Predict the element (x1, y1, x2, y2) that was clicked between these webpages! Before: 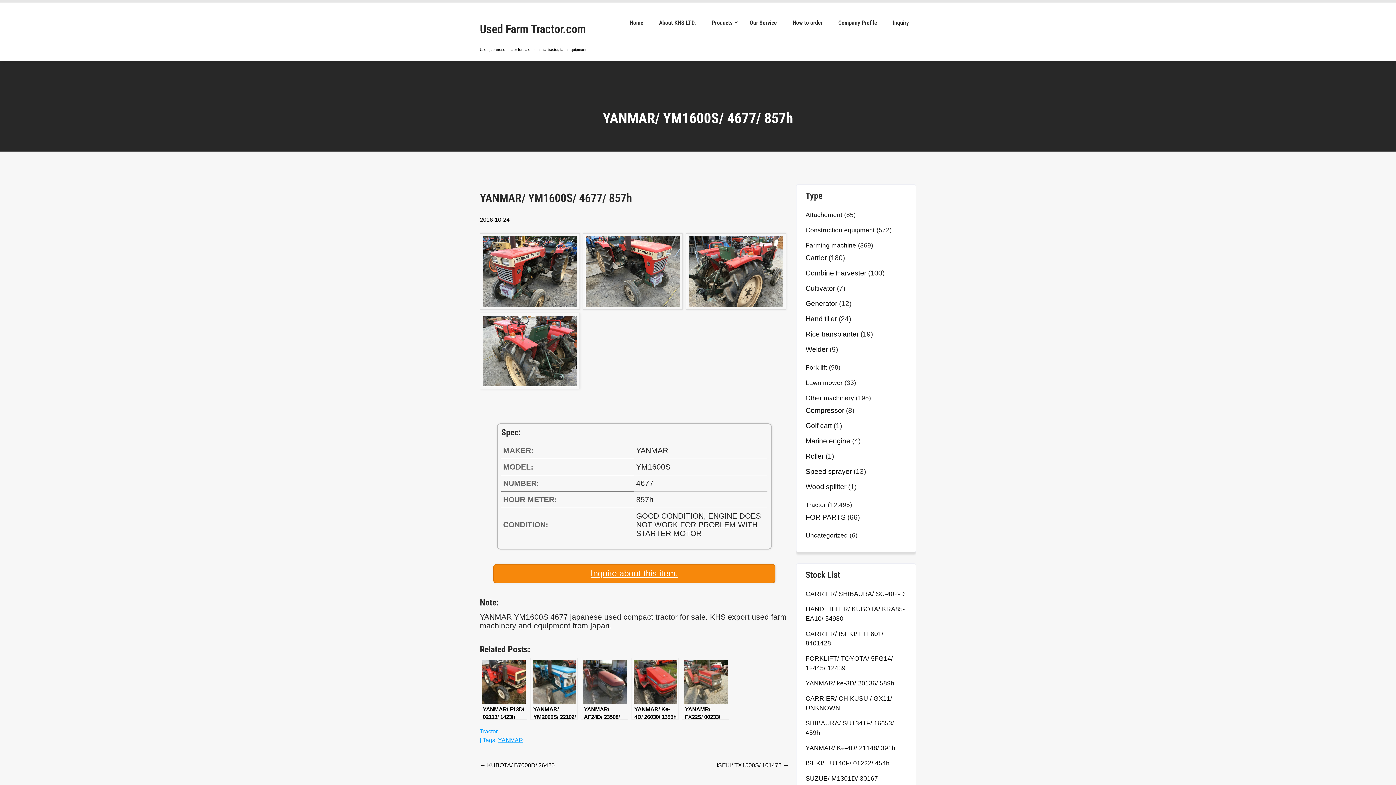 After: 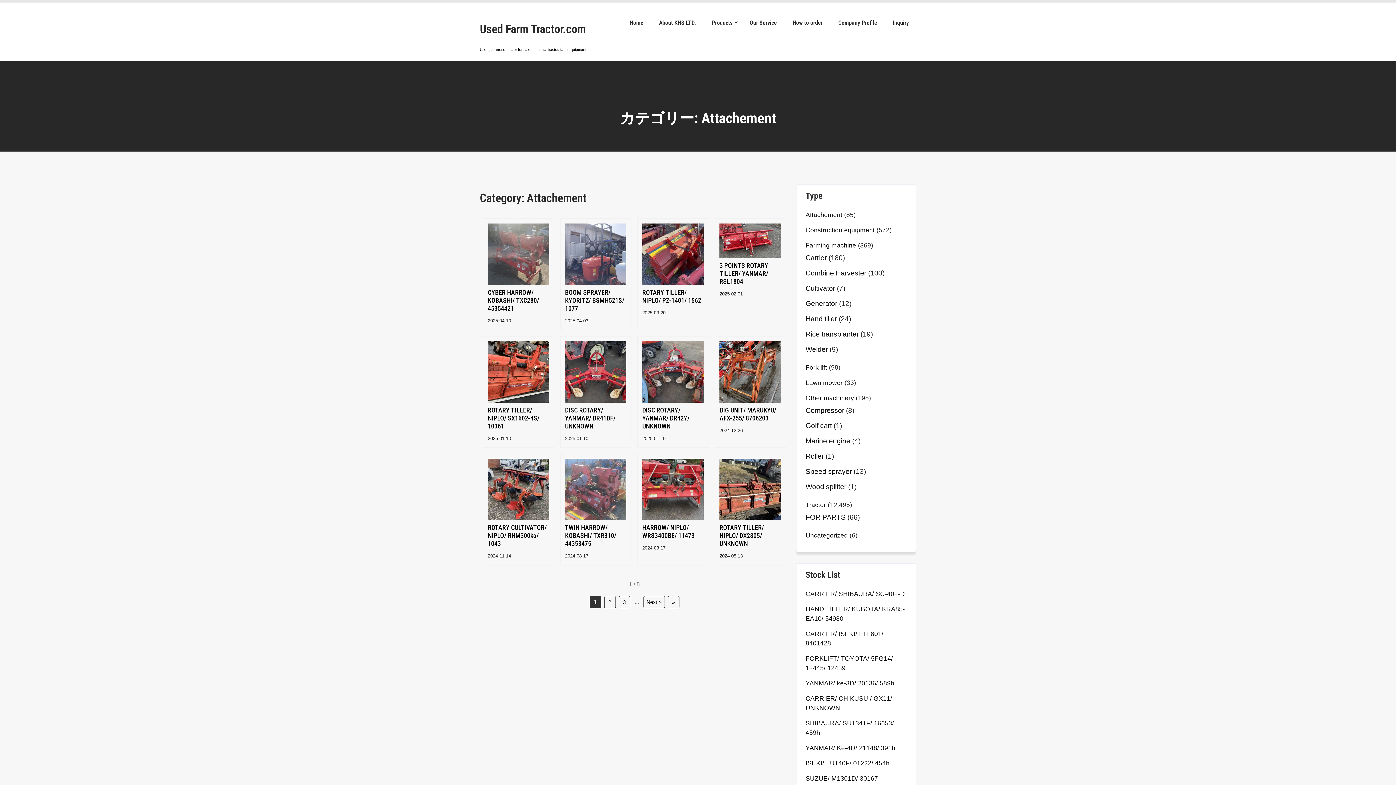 Action: bbox: (805, 210, 842, 219) label: Attachement